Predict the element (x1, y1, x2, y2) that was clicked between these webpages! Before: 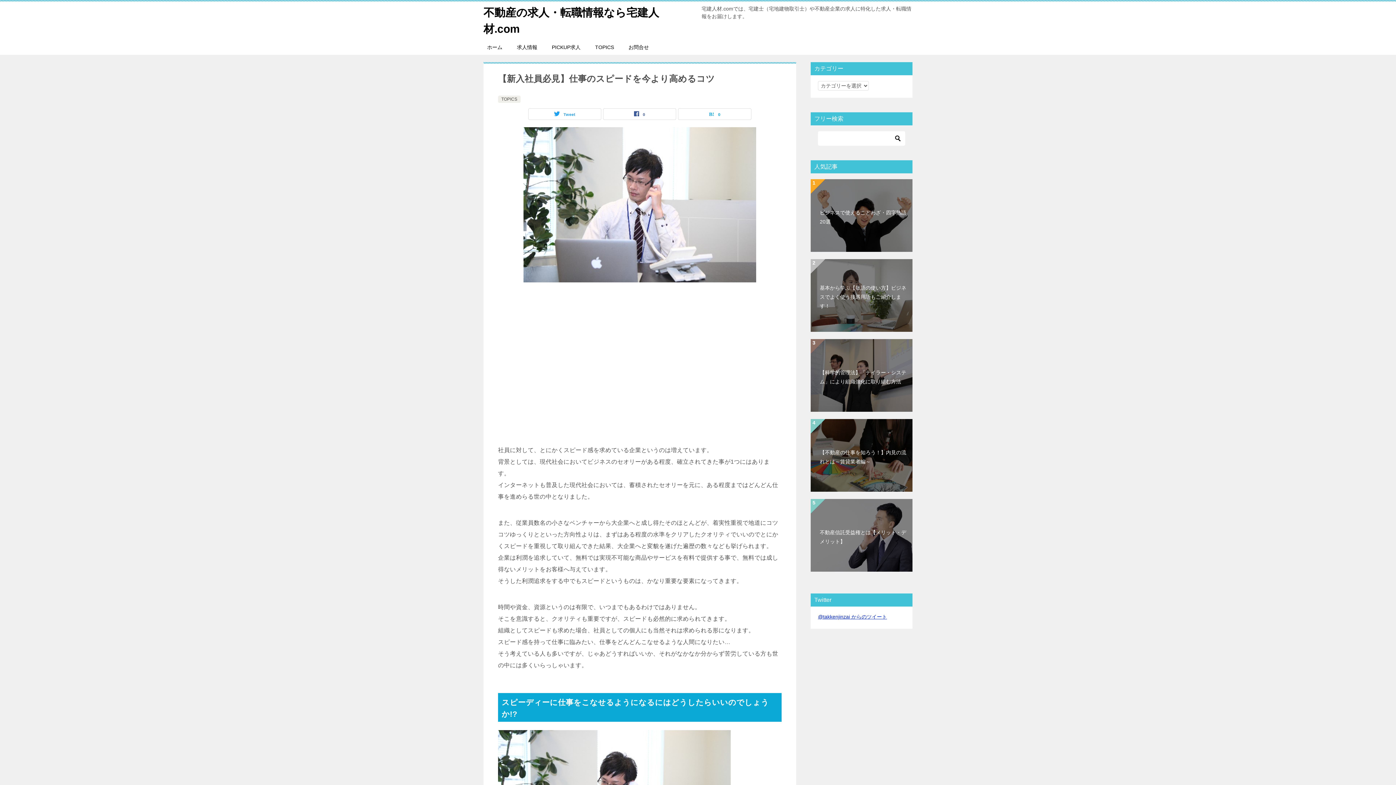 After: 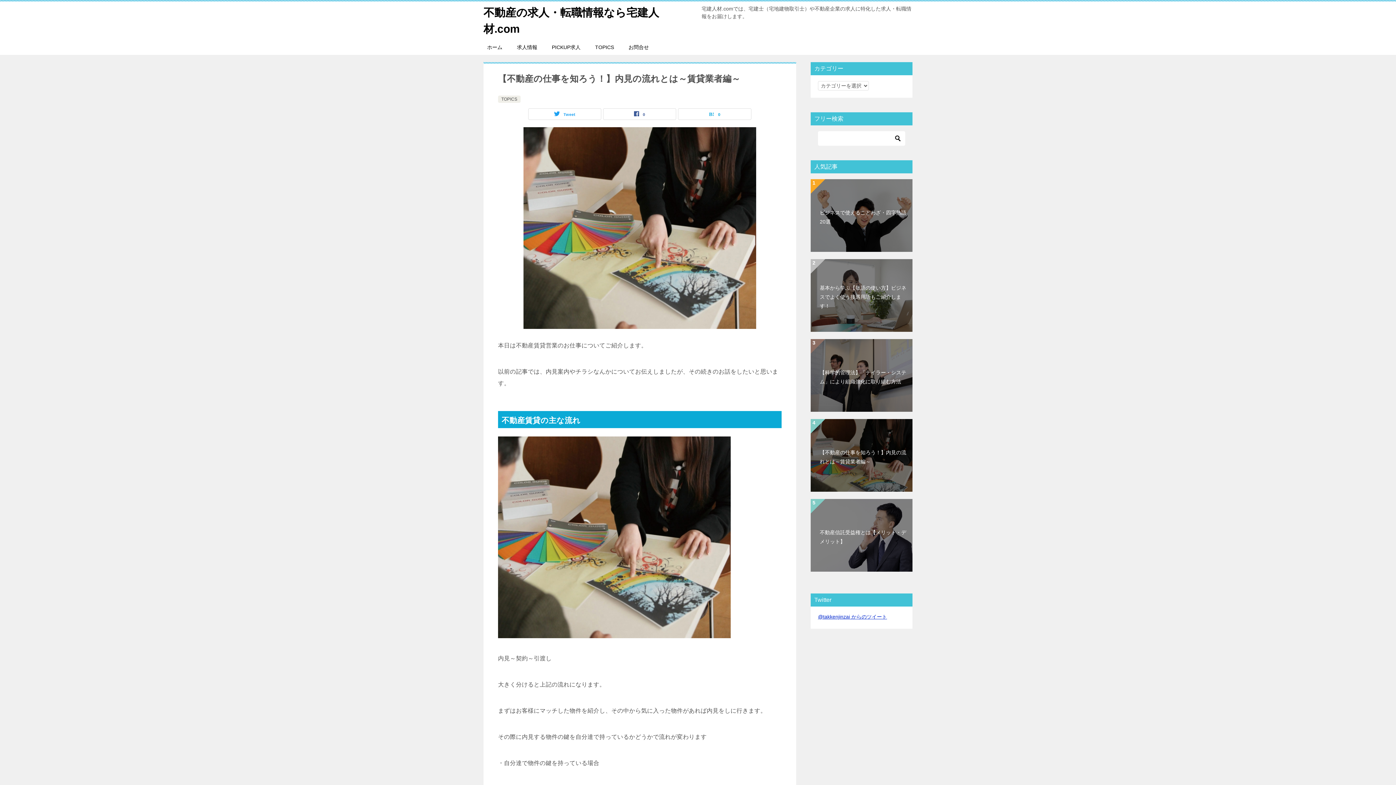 Action: label: 【不動産の仕事を知ろう！】内見の流れとは～賃貸業者編～ bbox: (810, 419, 912, 491)